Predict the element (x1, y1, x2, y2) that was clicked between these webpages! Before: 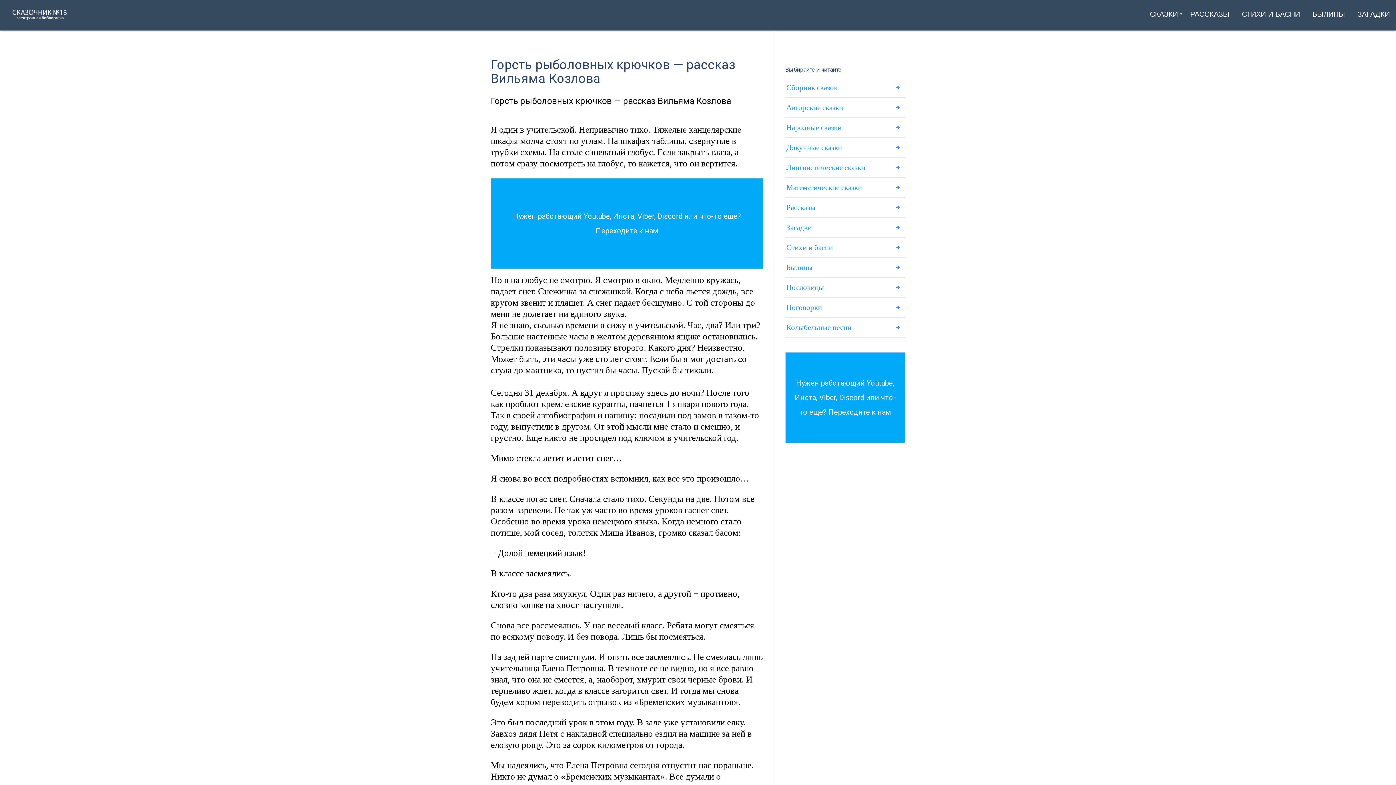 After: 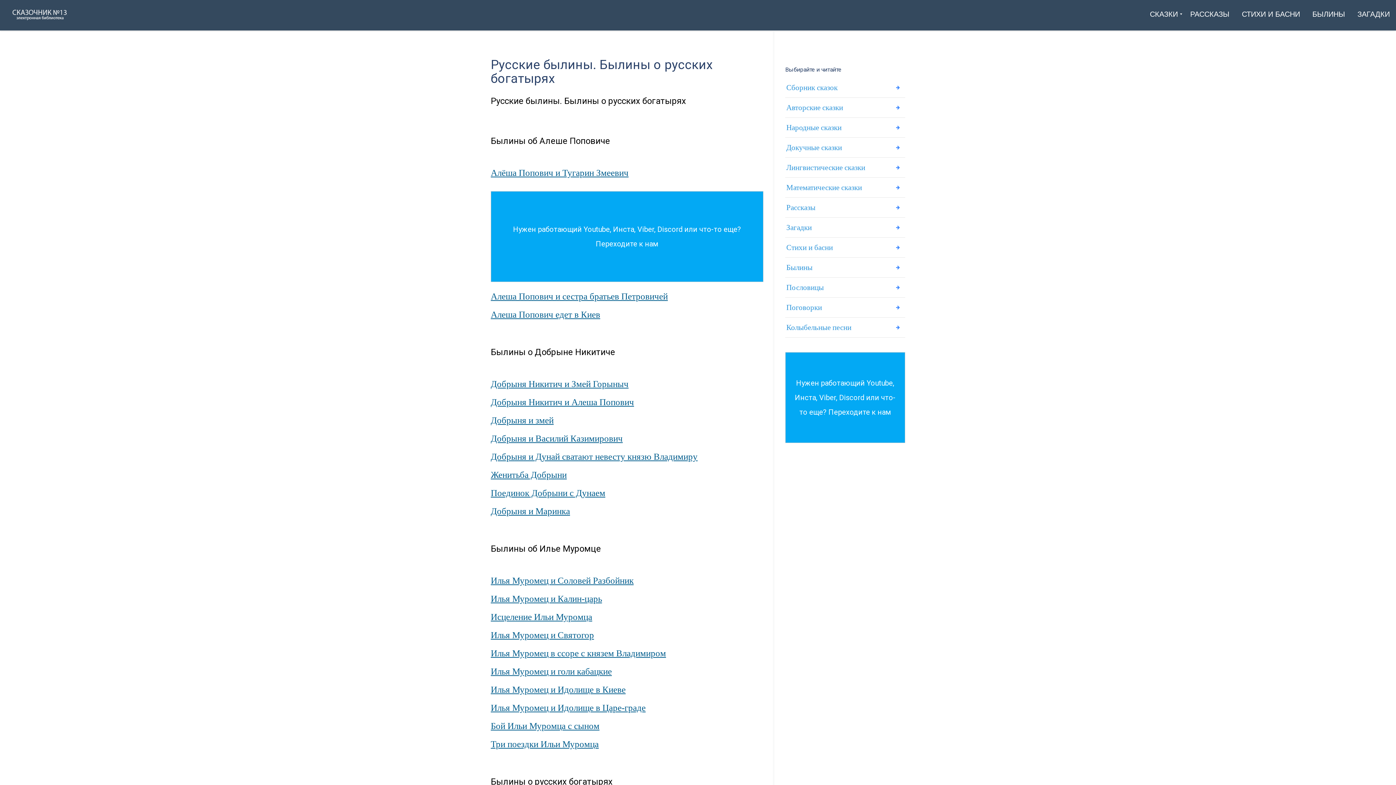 Action: label: Былины bbox: (785, 257, 905, 277)